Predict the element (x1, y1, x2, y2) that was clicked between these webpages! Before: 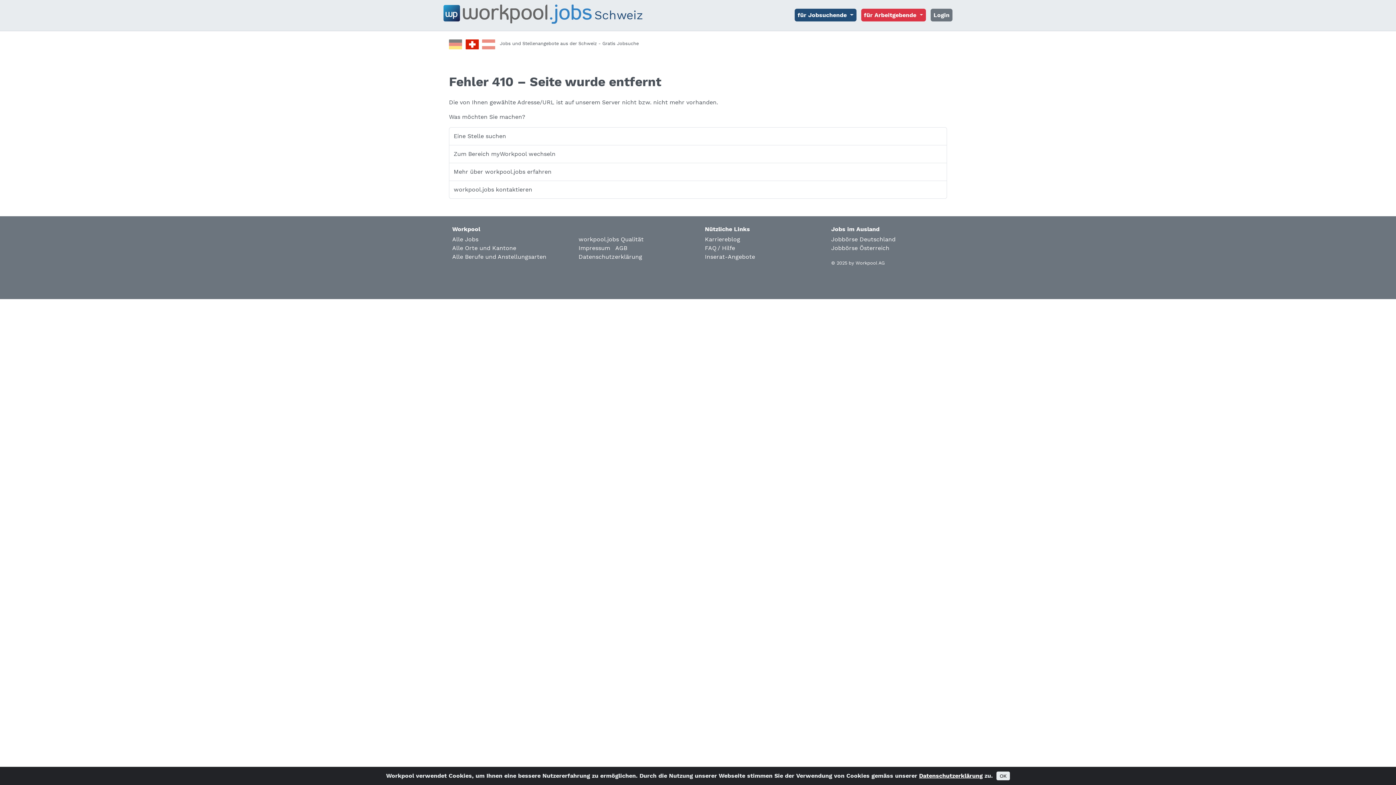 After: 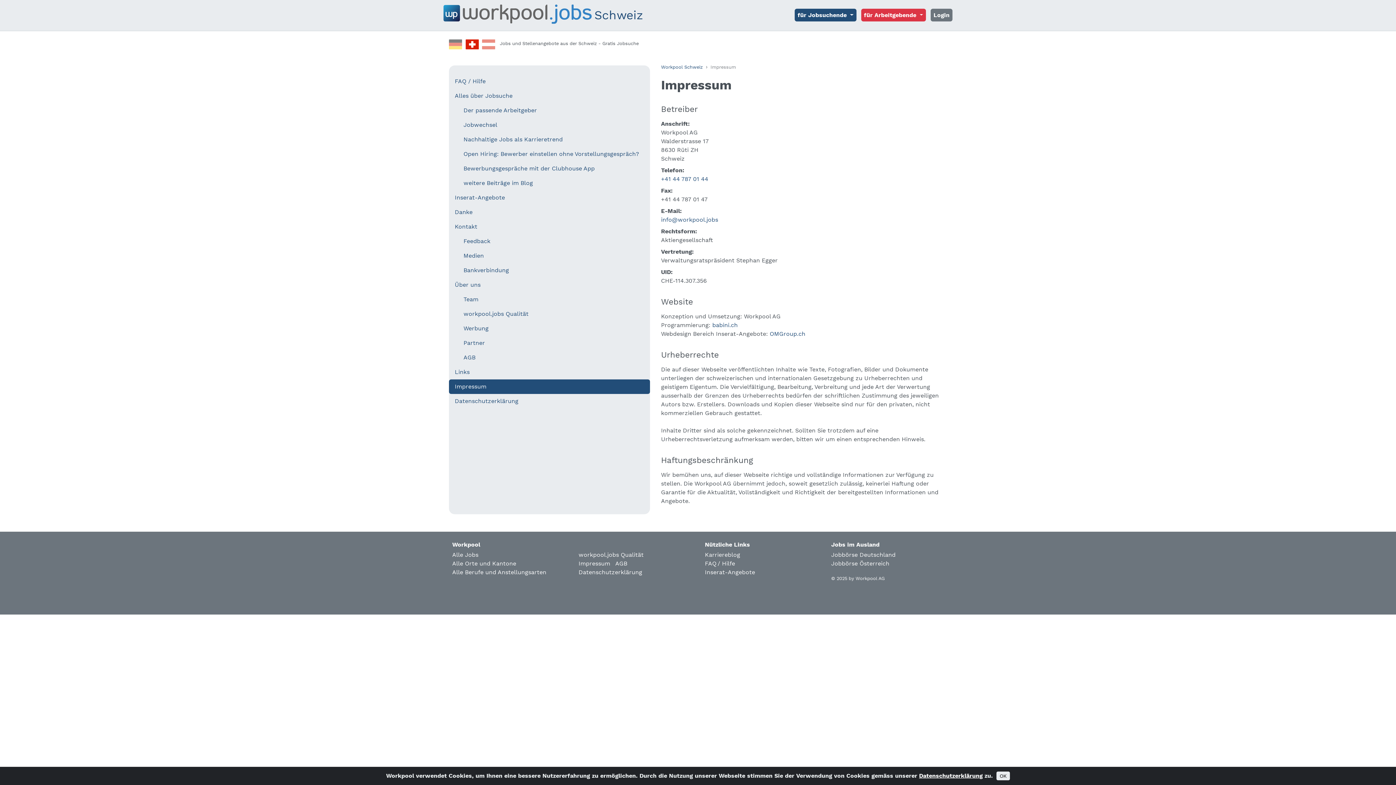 Action: label: Impressum bbox: (578, 244, 610, 251)